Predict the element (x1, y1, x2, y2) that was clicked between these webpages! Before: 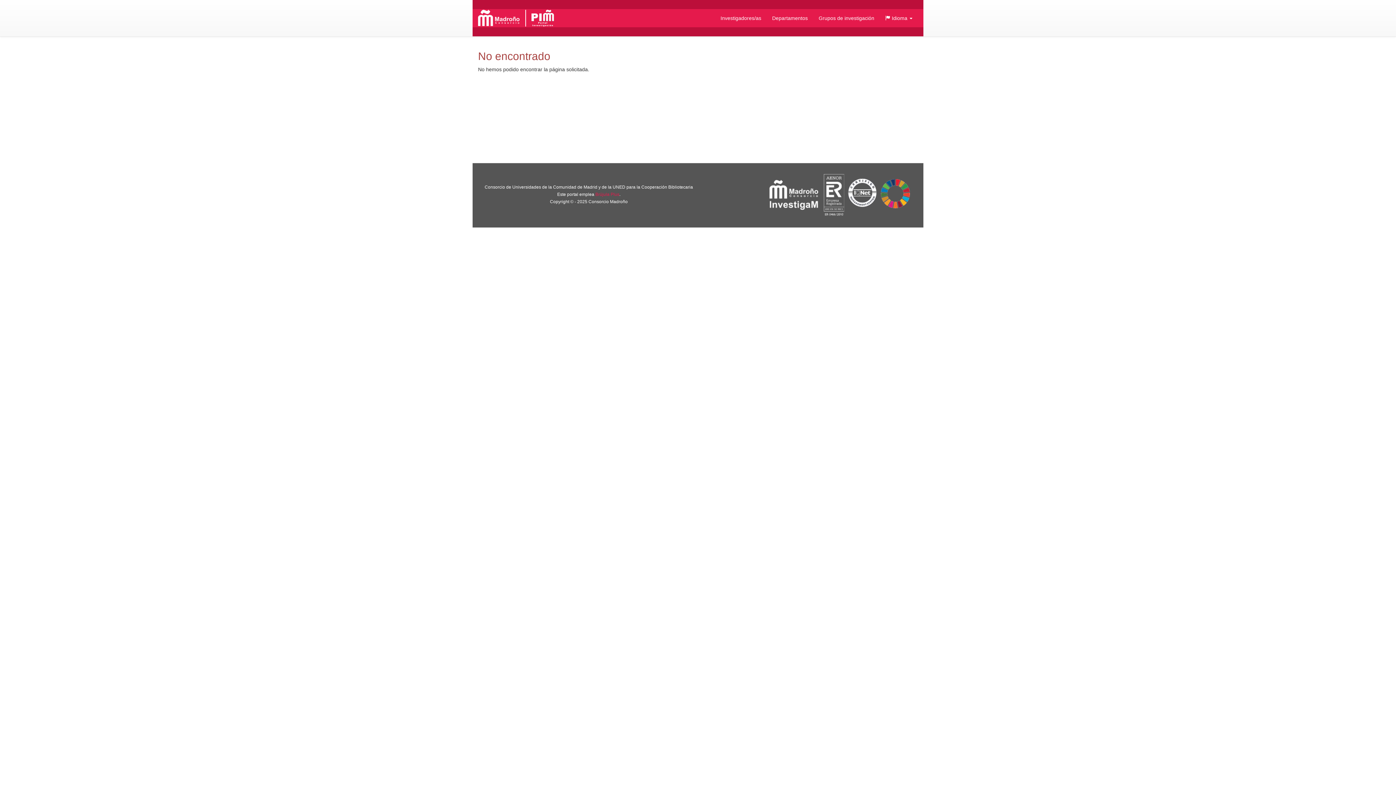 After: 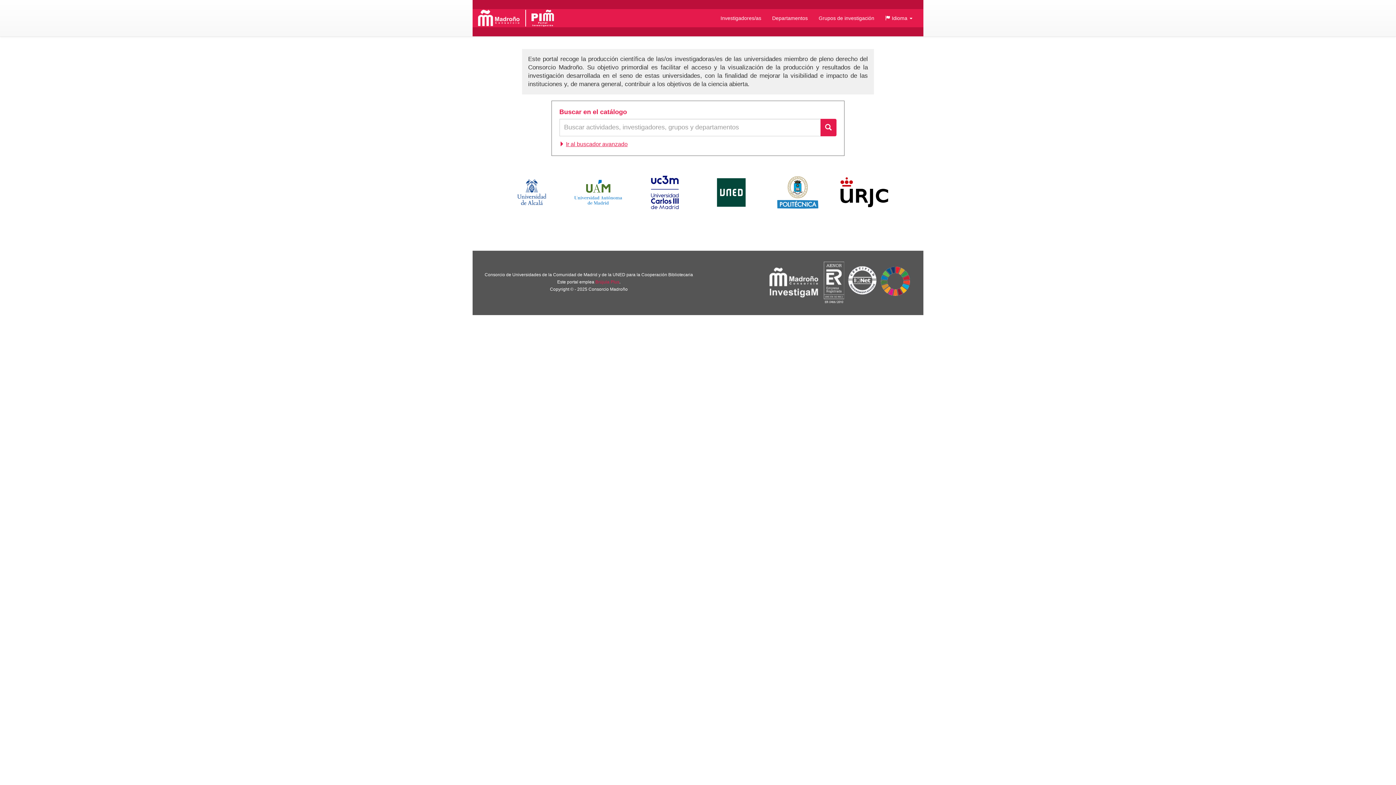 Action: bbox: (531, 9, 554, 26)